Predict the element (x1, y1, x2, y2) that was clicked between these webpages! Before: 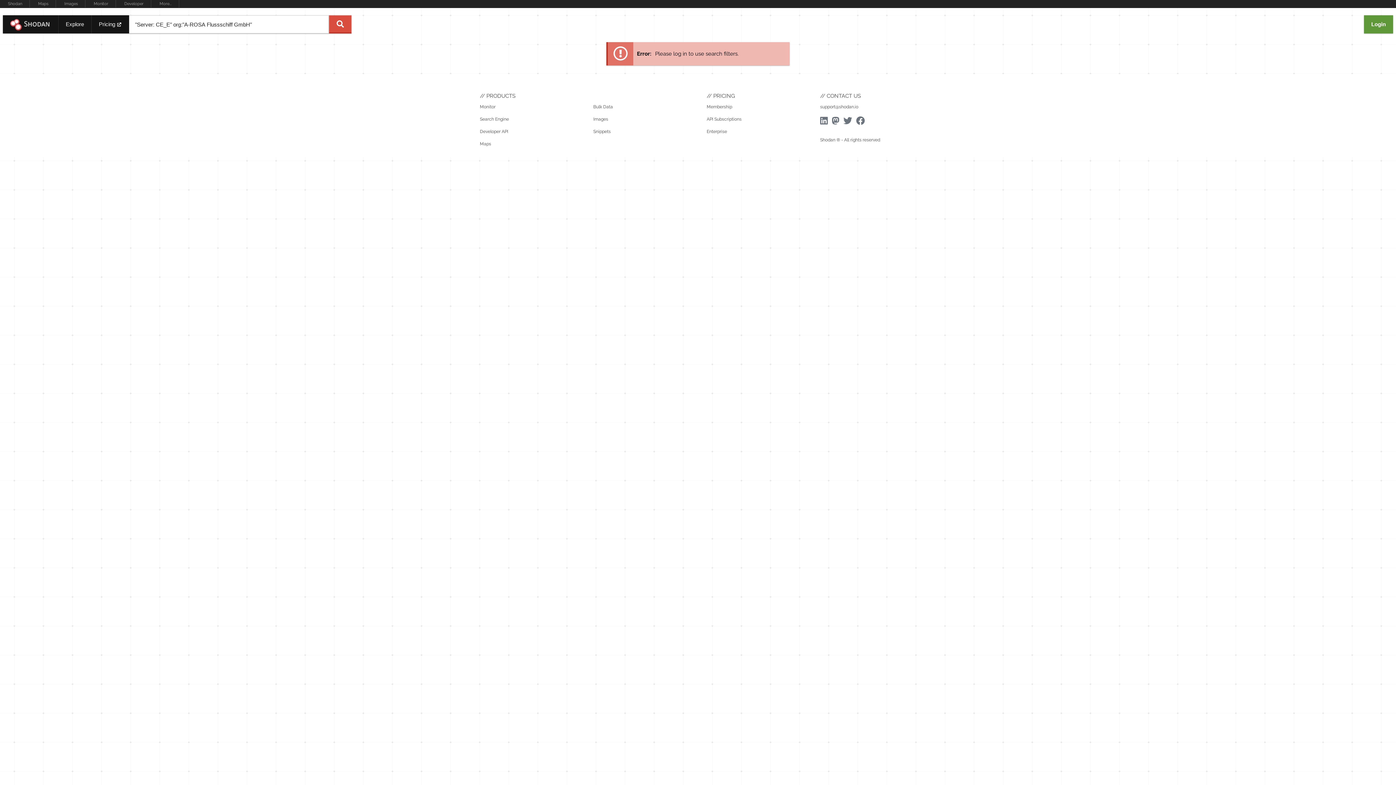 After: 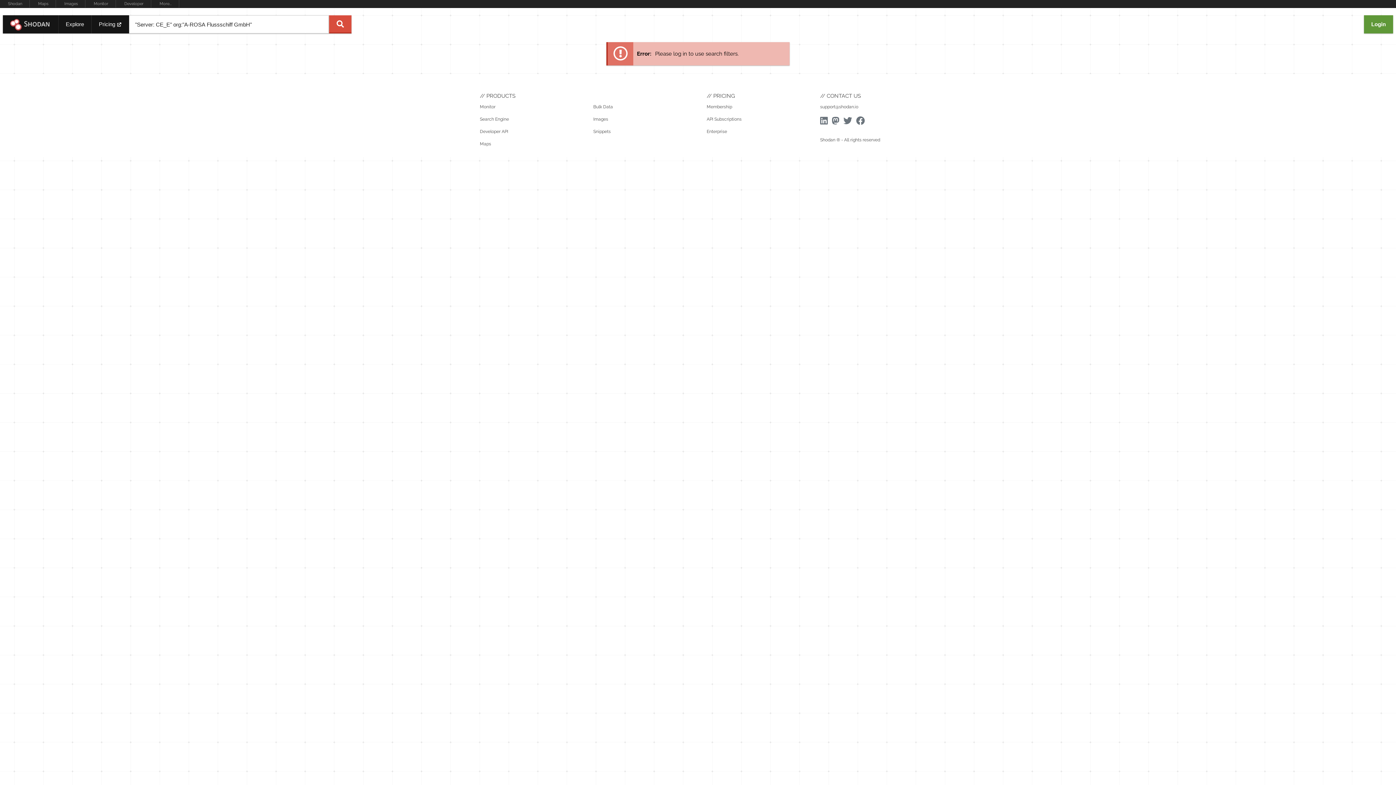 Action: bbox: (820, 104, 858, 109) label: support@shodan.io